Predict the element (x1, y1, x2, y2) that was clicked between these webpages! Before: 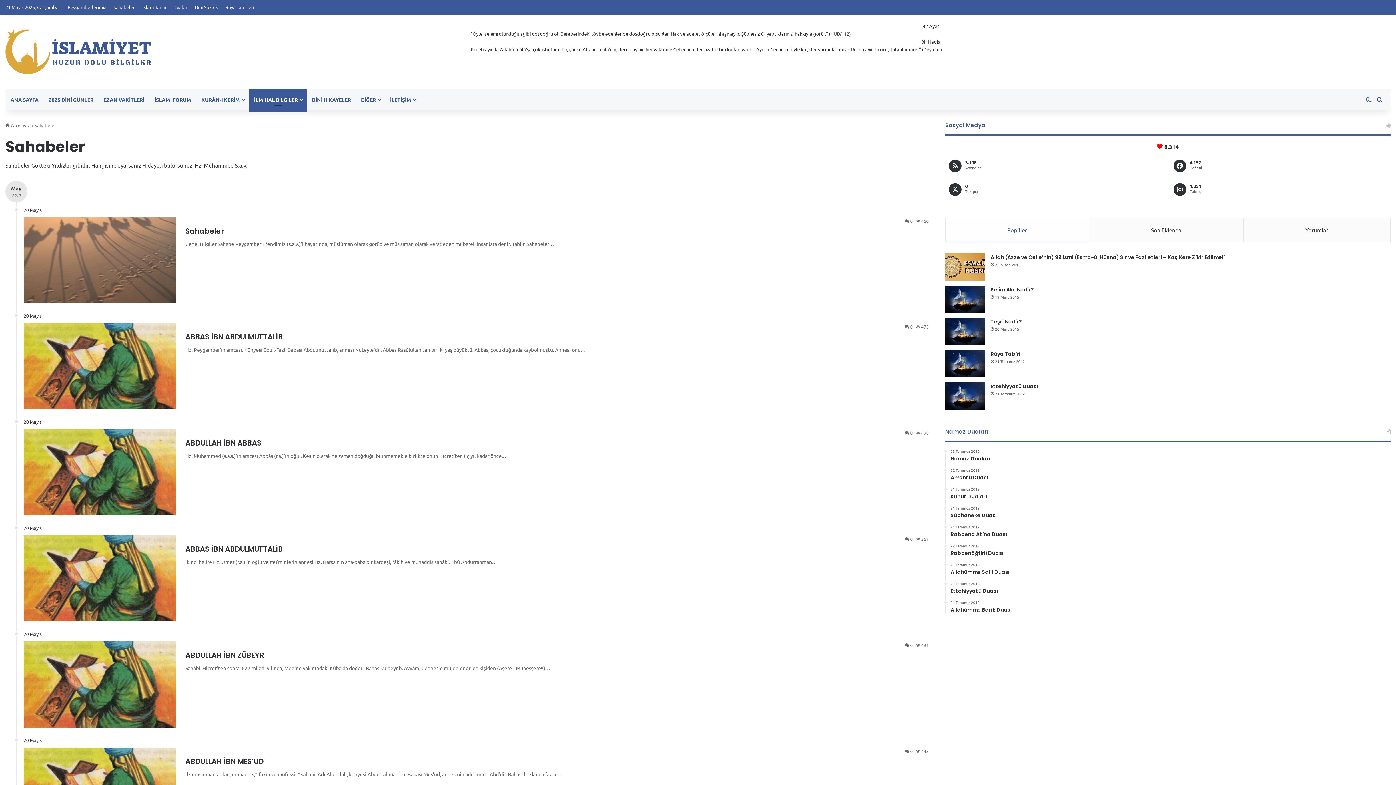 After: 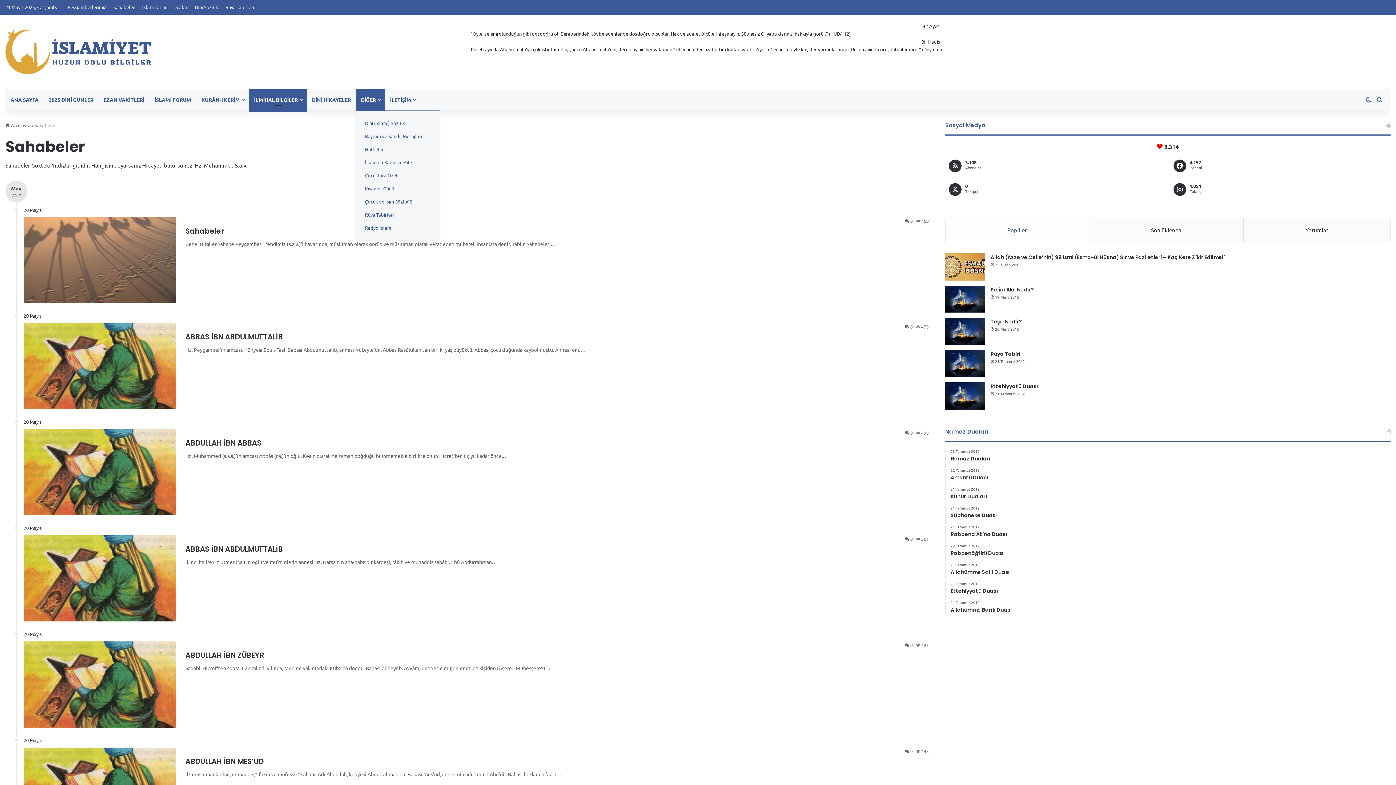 Action: bbox: (356, 88, 385, 110) label: DİĞER